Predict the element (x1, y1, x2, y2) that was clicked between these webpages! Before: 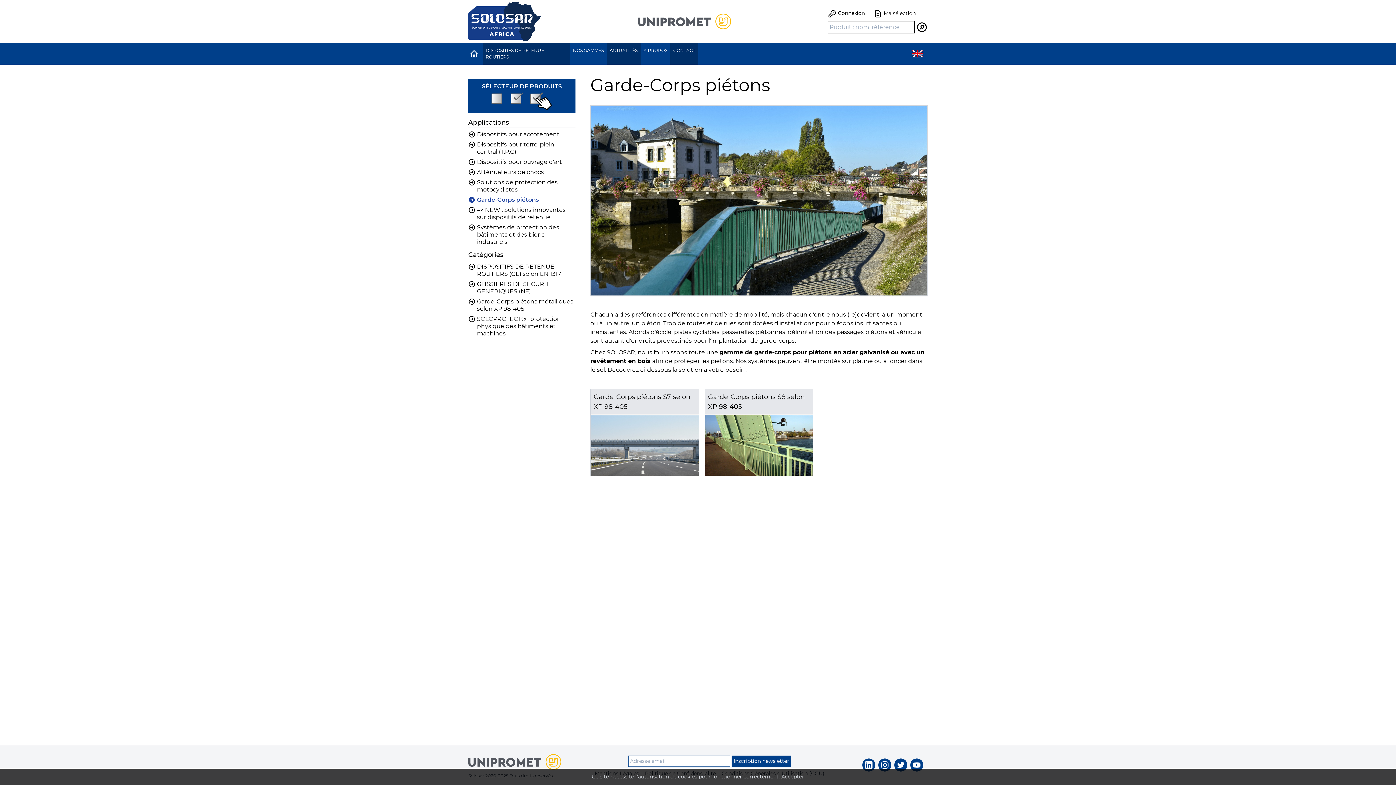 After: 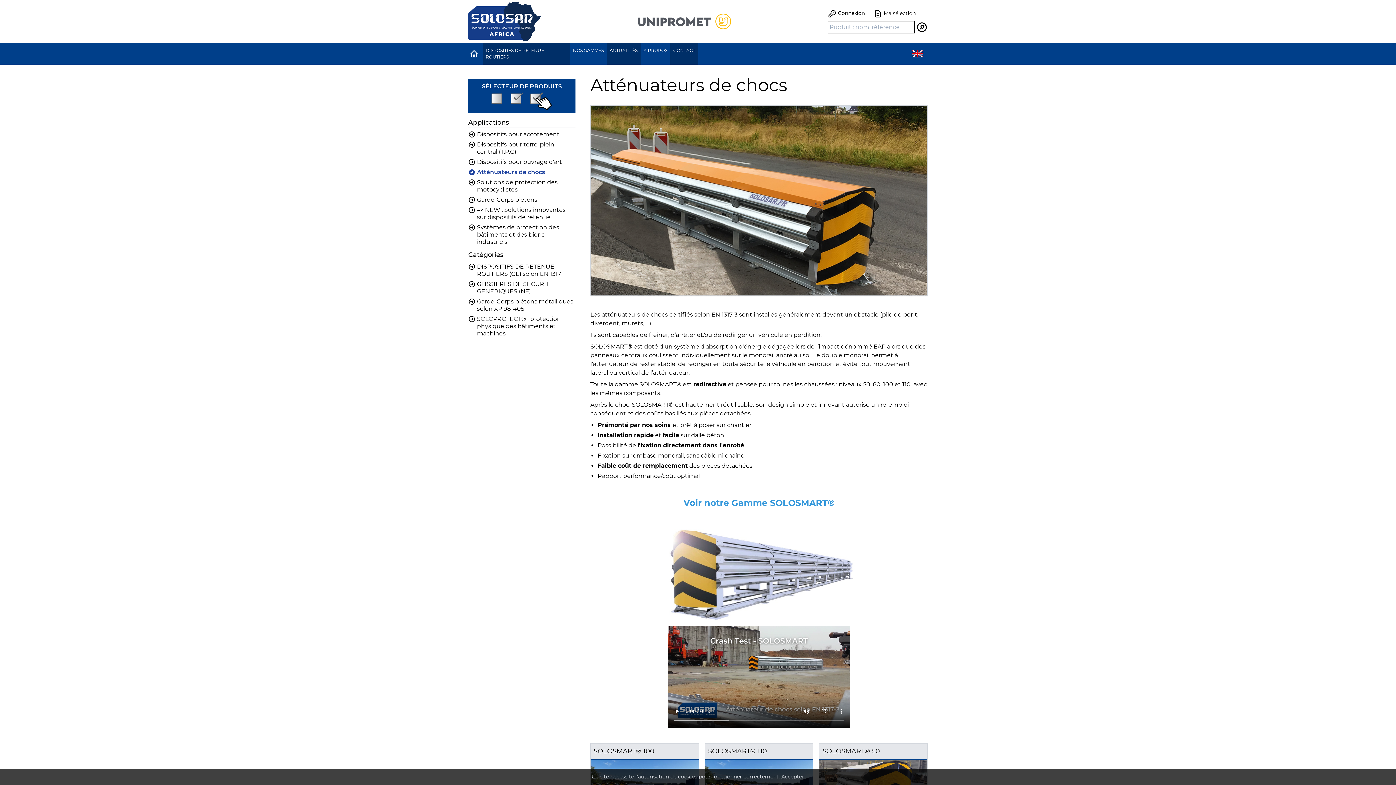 Action: label: Atténuateurs de chocs bbox: (468, 168, 575, 175)